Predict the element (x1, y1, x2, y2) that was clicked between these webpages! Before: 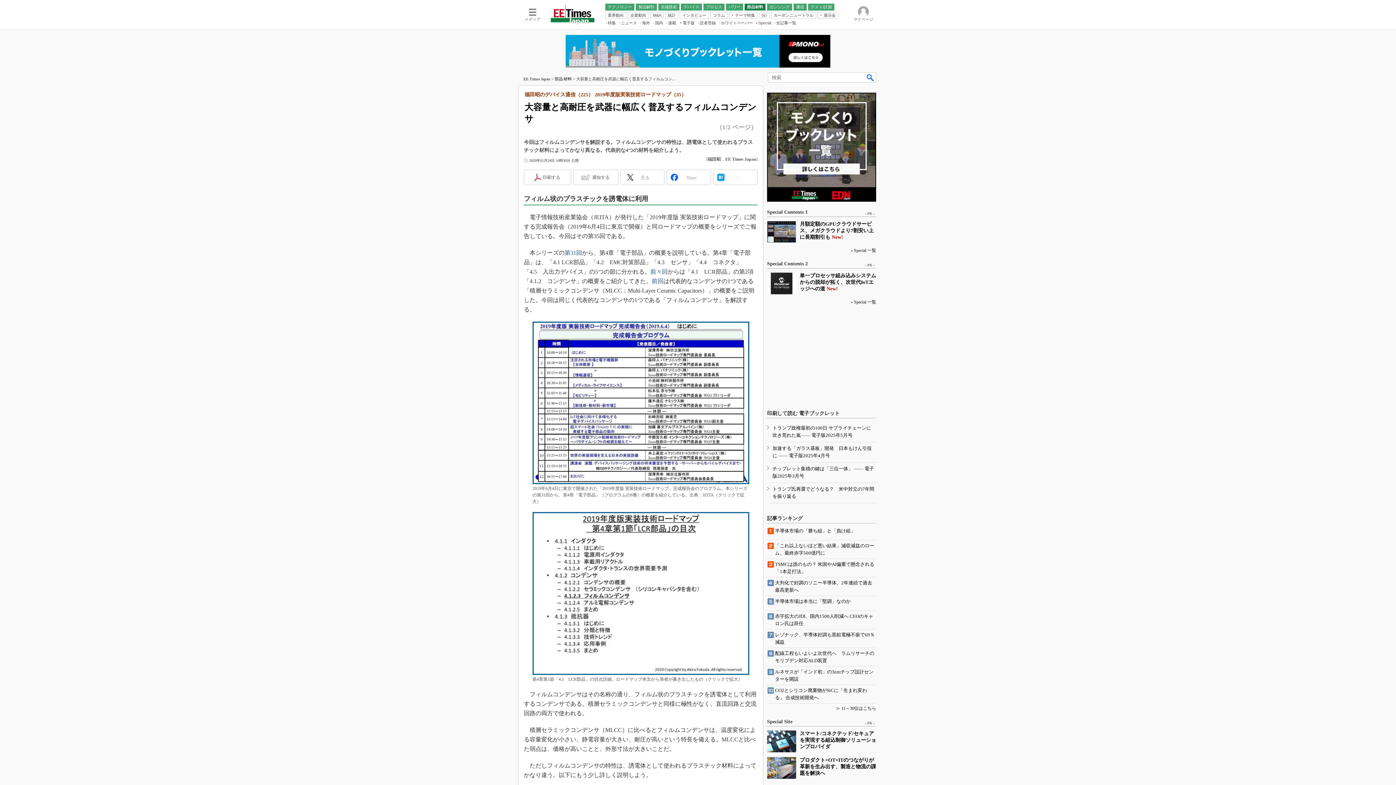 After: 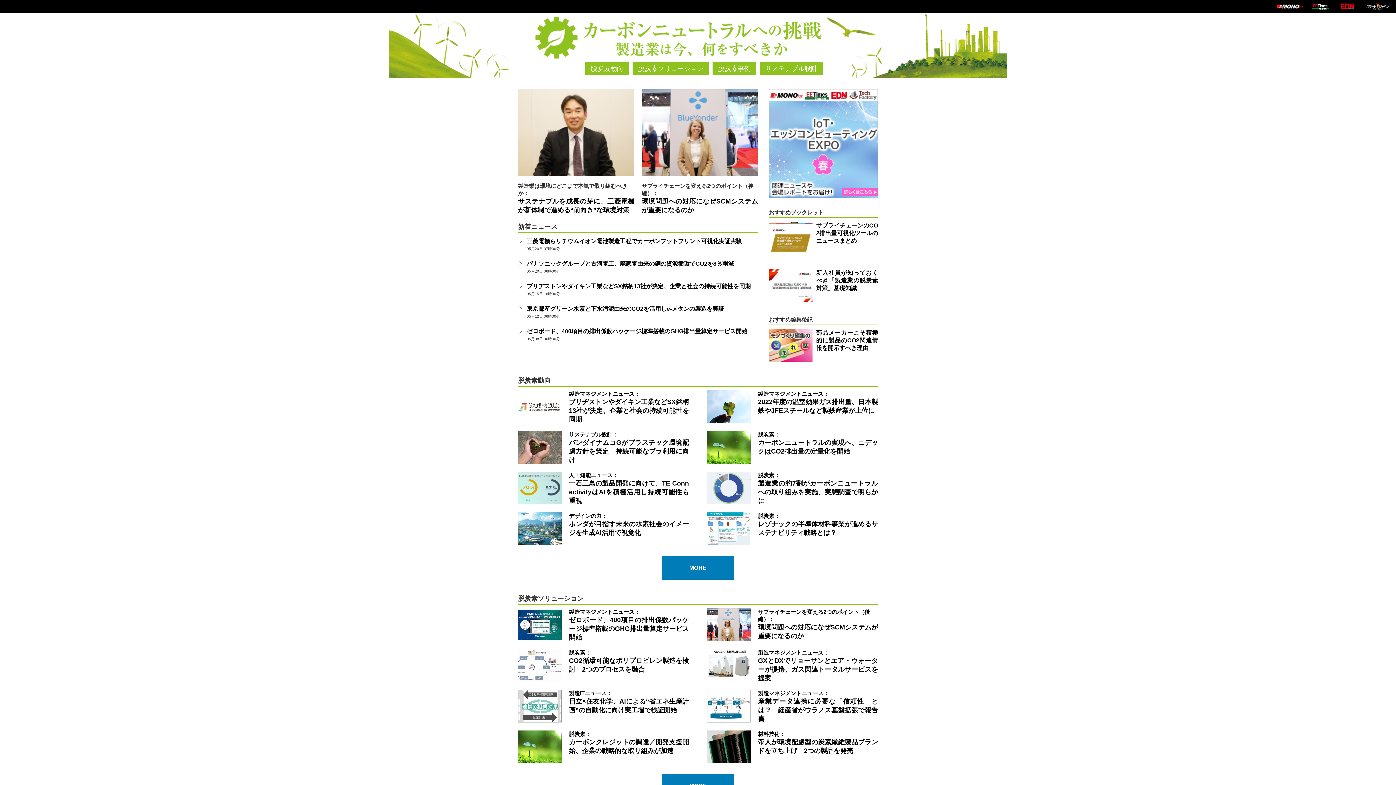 Action: label: カーボンニュートラル bbox: (771, 11, 816, 18)